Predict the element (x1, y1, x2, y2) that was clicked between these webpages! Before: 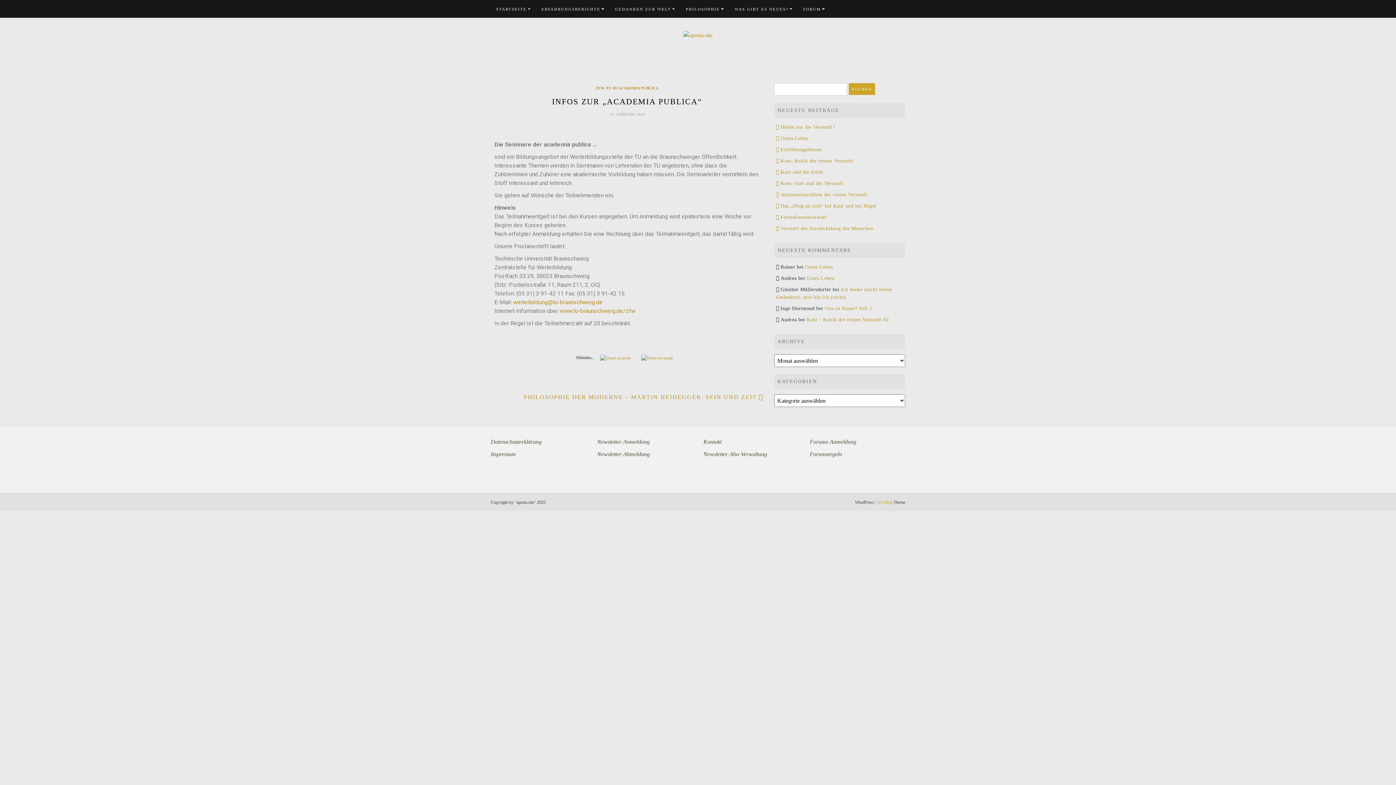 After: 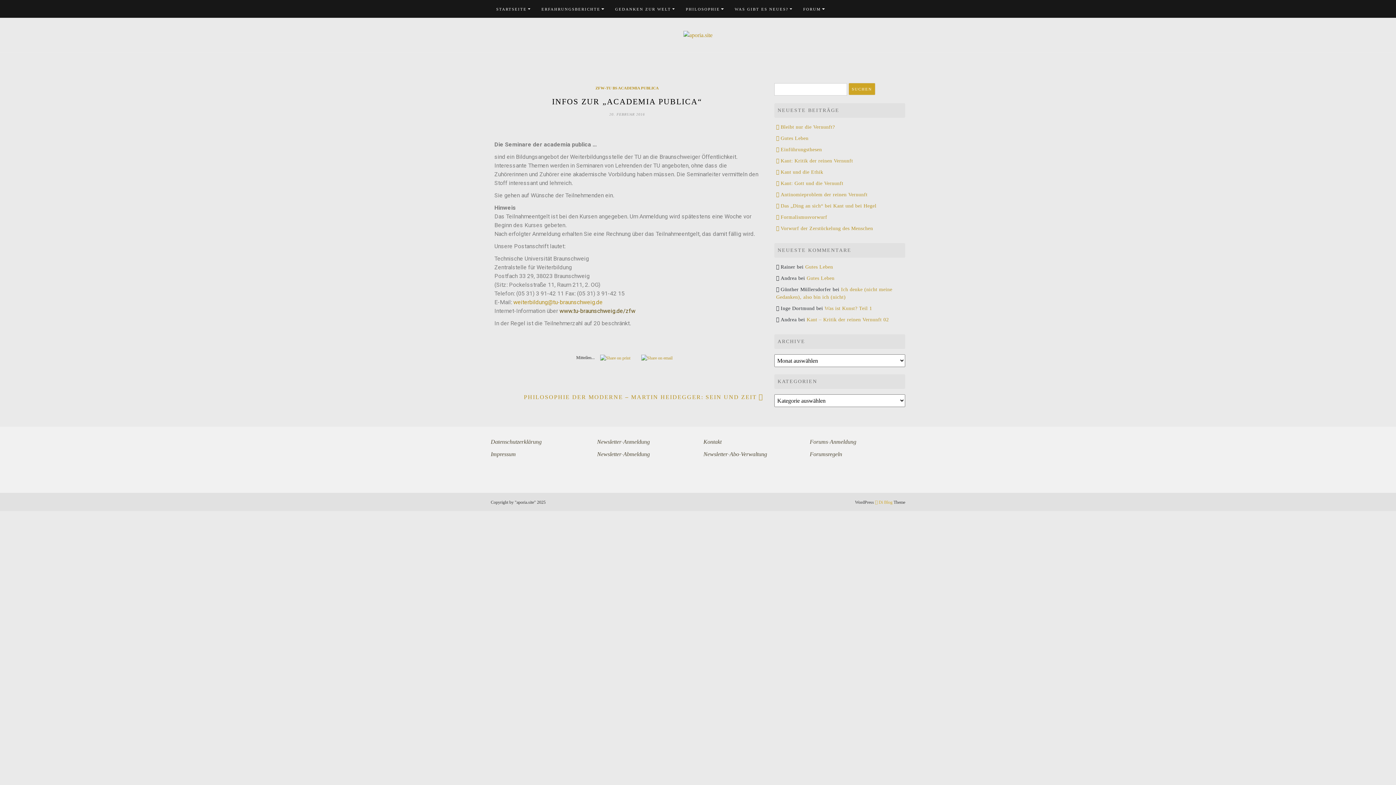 Action: label: www.tu-braunschweig.de/zfw bbox: (559, 307, 635, 314)